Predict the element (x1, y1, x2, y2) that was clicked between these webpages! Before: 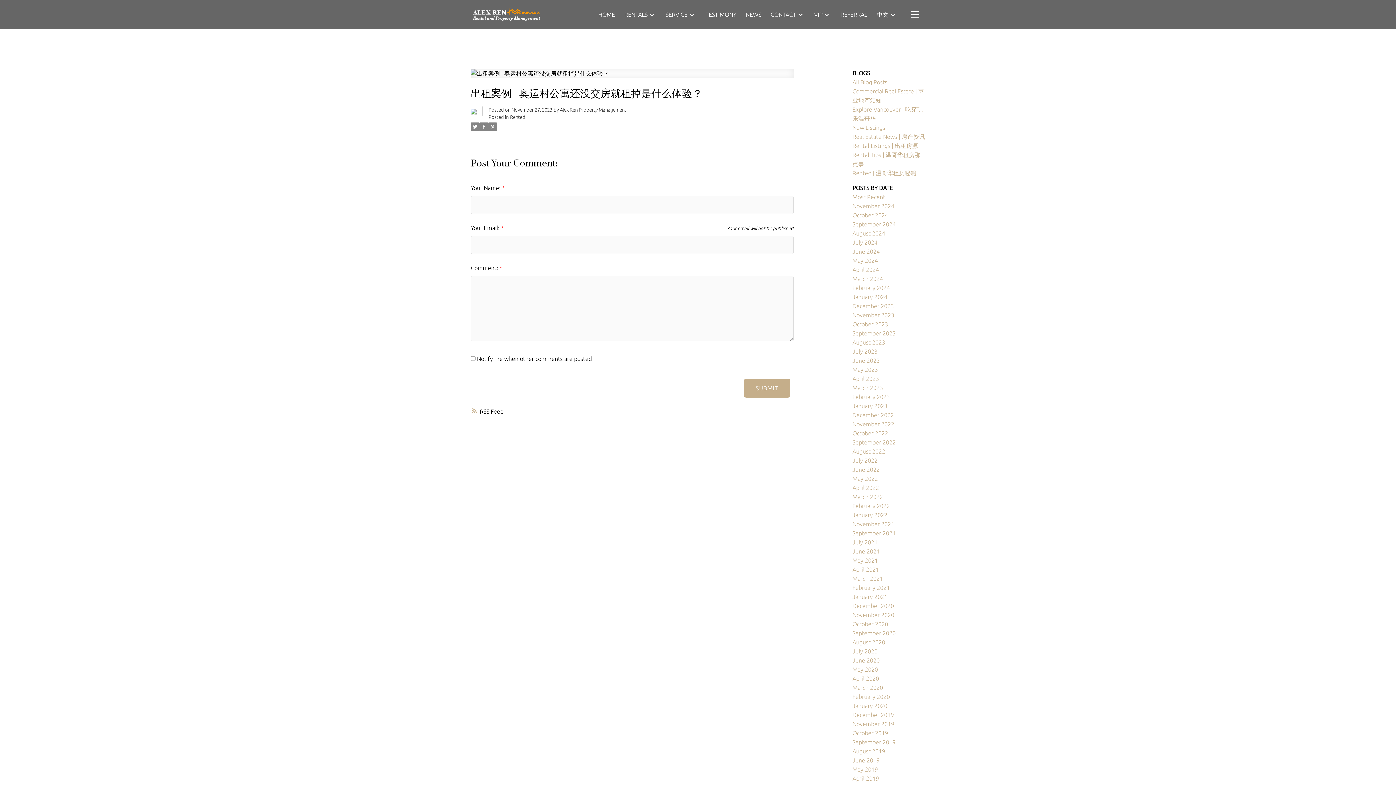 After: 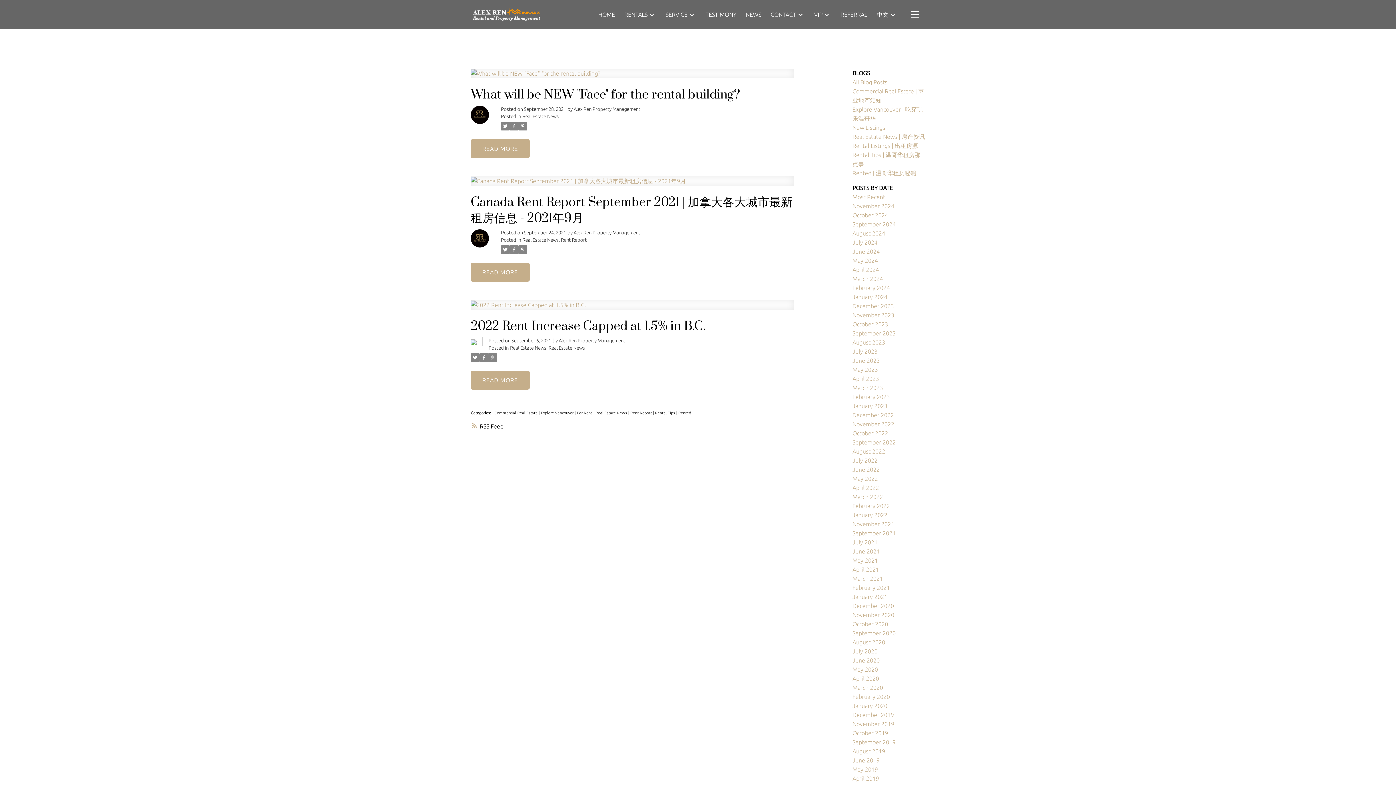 Action: label: September 2021 bbox: (852, 530, 896, 536)